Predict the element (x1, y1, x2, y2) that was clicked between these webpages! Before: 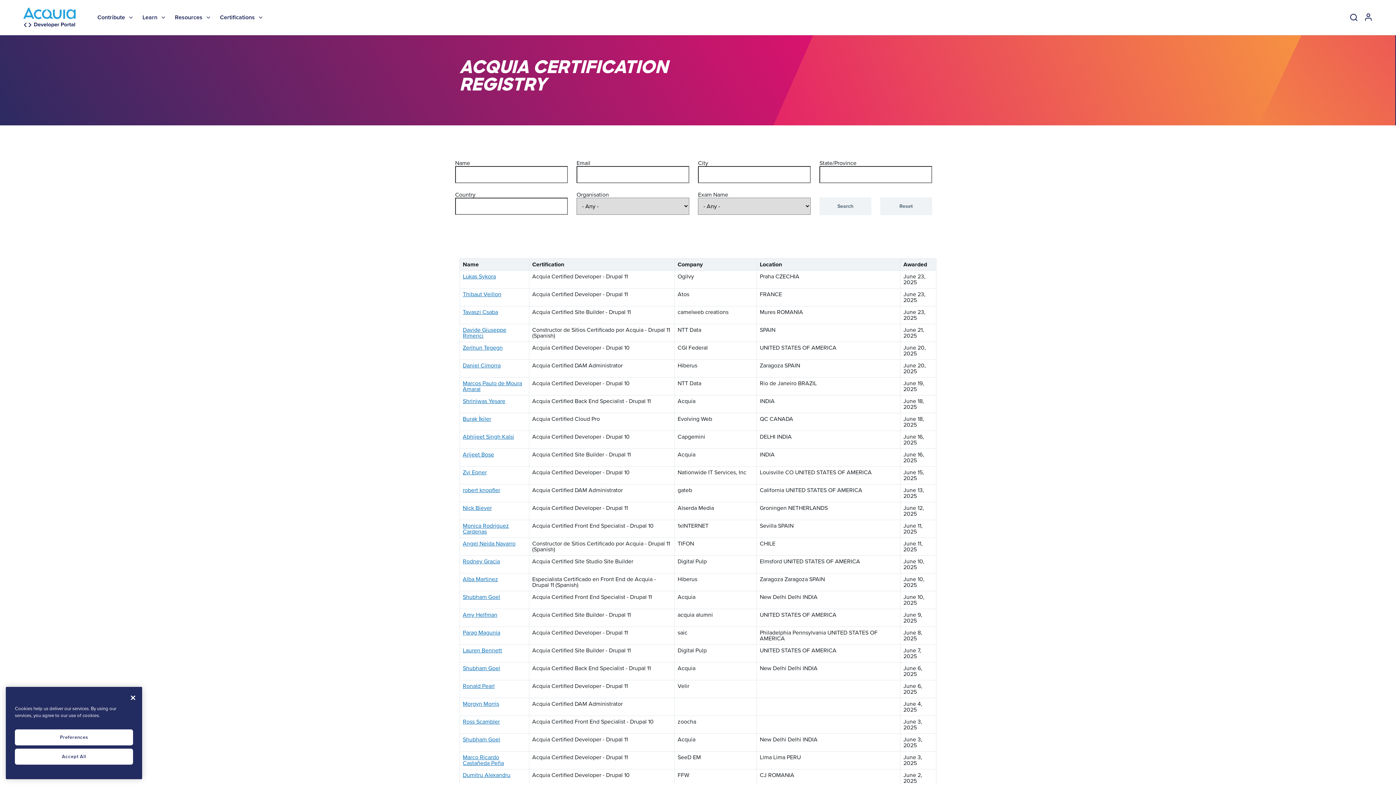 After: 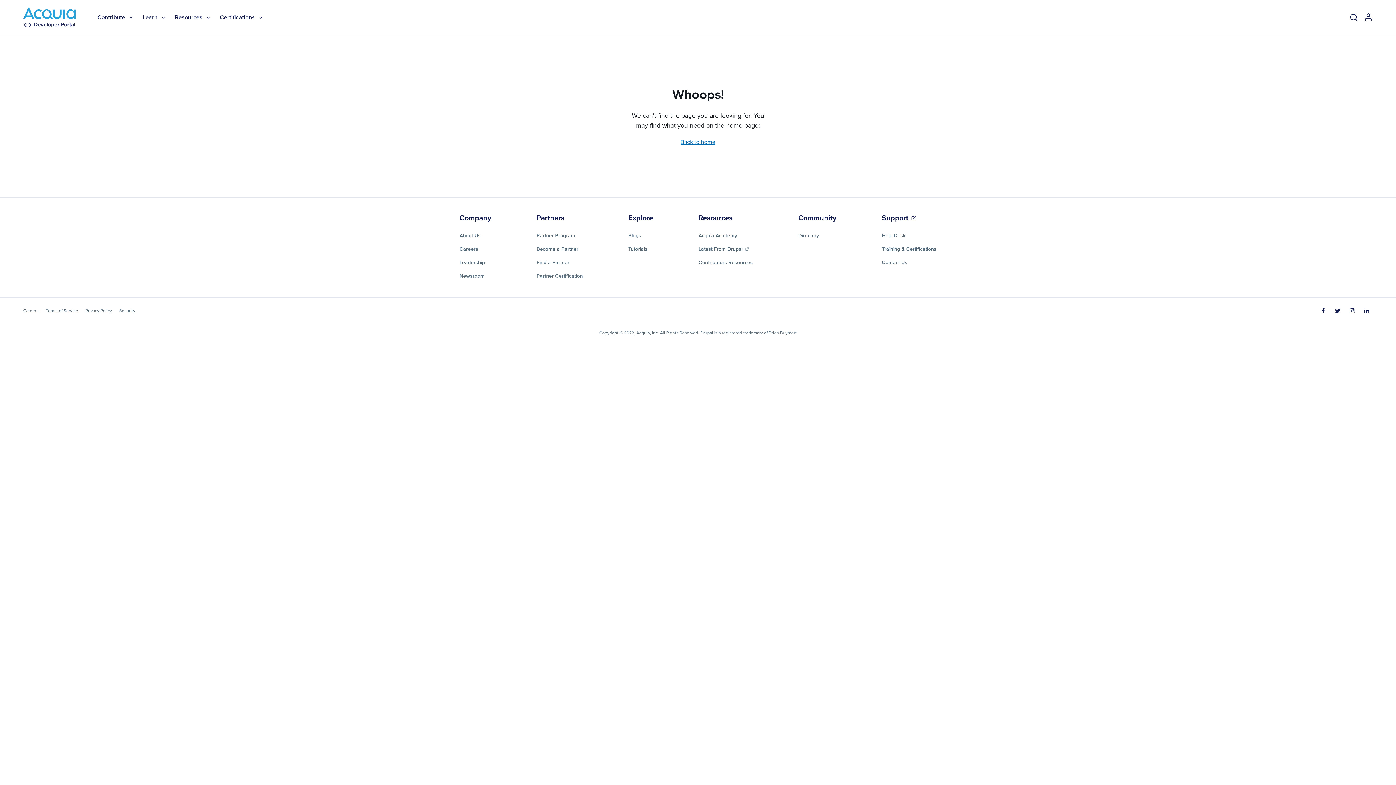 Action: bbox: (142, 0, 166, 34) label: Learn